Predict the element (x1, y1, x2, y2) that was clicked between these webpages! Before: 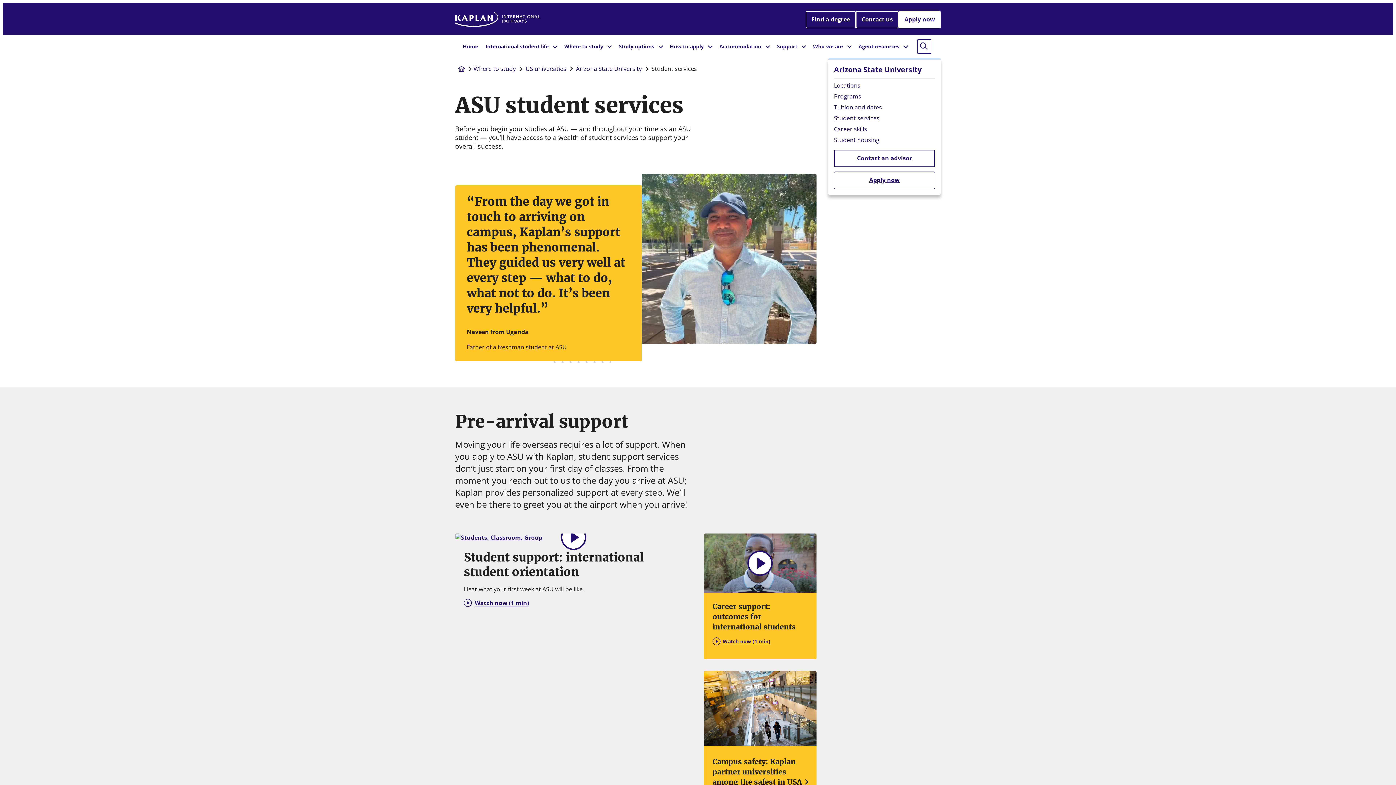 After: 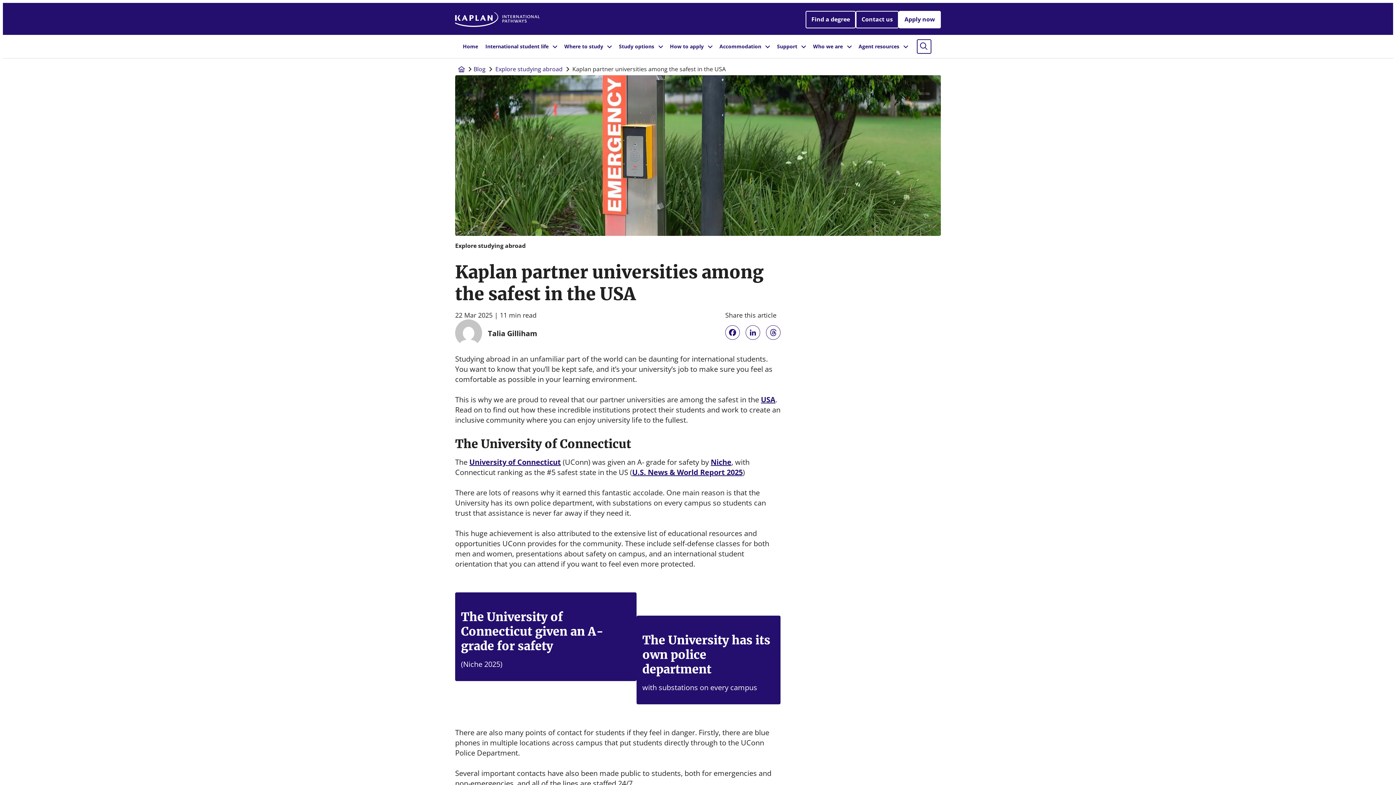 Action: bbox: (704, 671, 816, 746)